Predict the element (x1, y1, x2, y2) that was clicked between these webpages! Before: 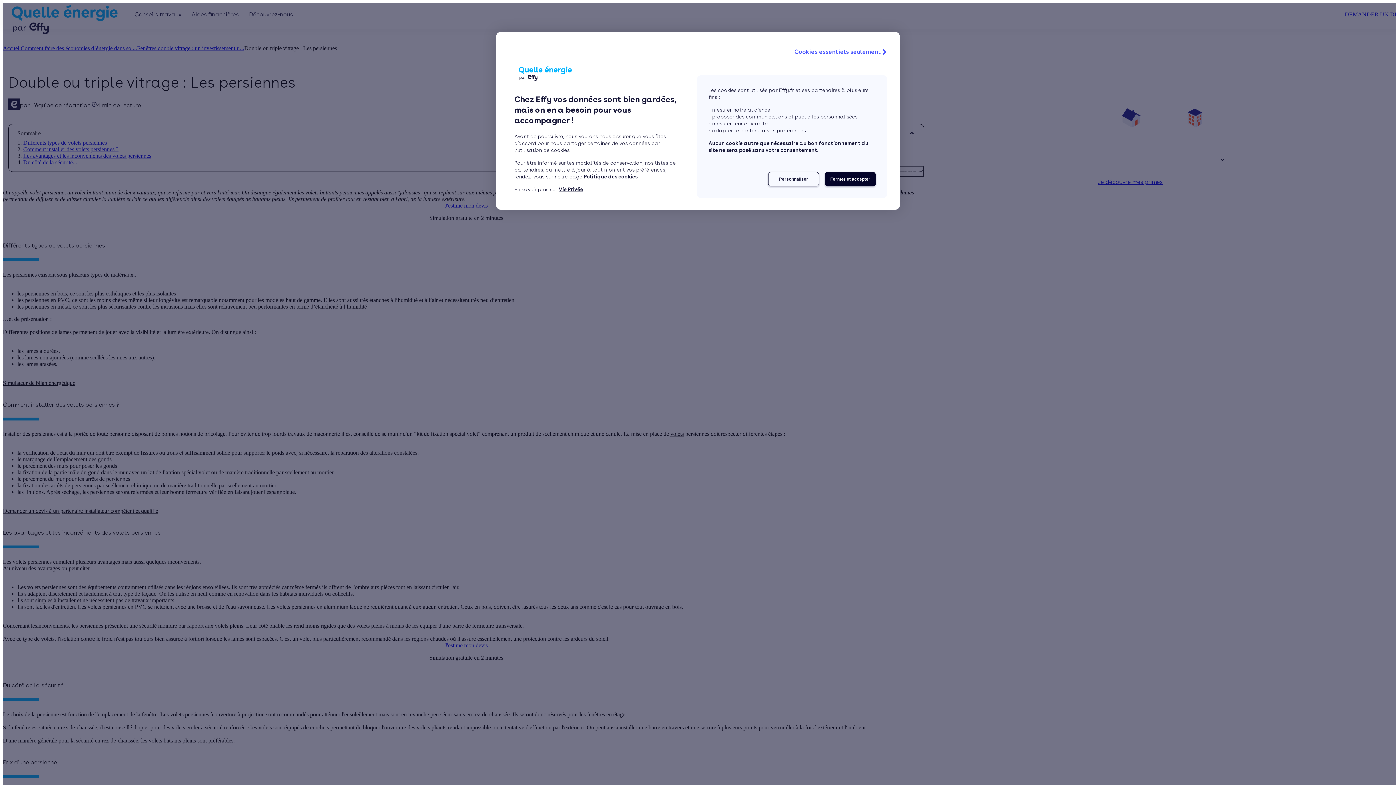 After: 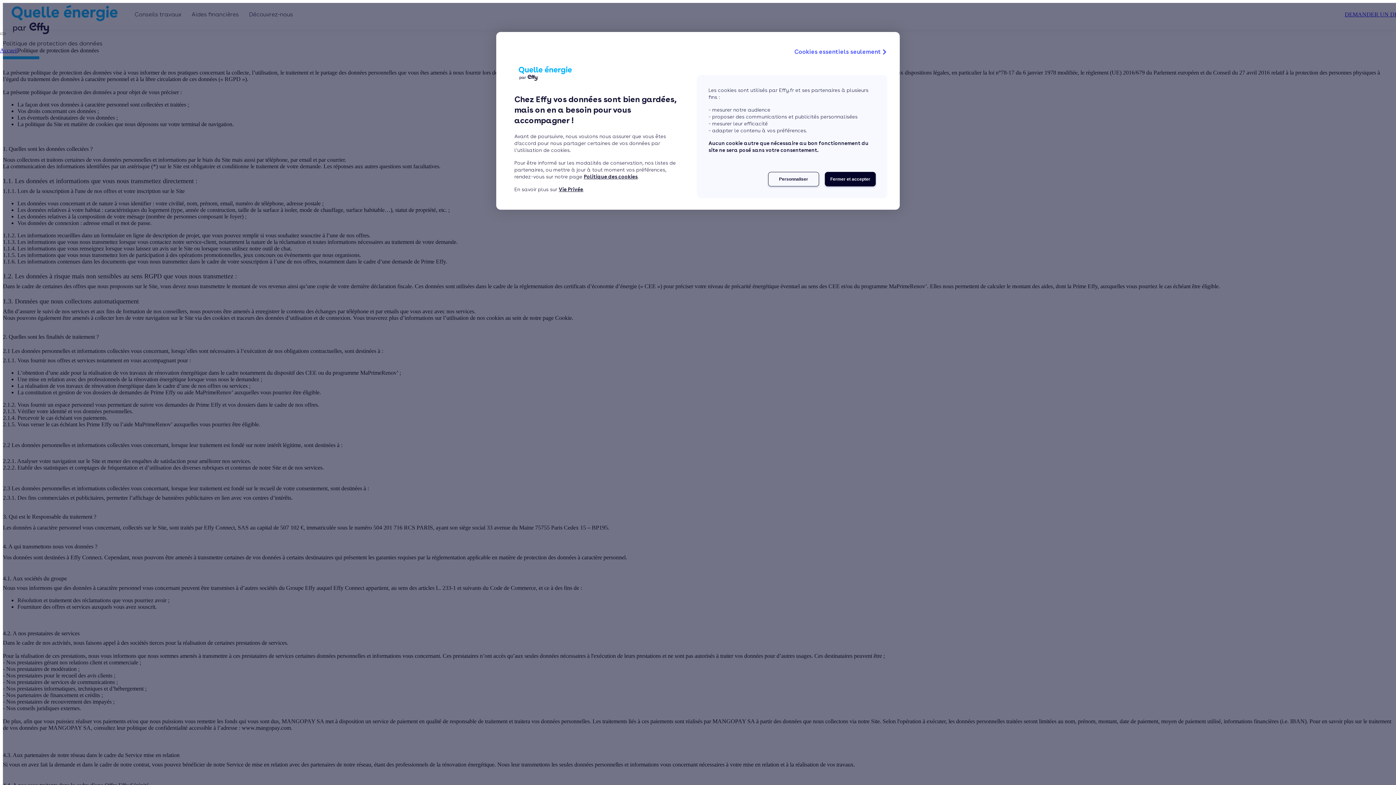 Action: bbox: (558, 186, 583, 192) label: Vie Privée